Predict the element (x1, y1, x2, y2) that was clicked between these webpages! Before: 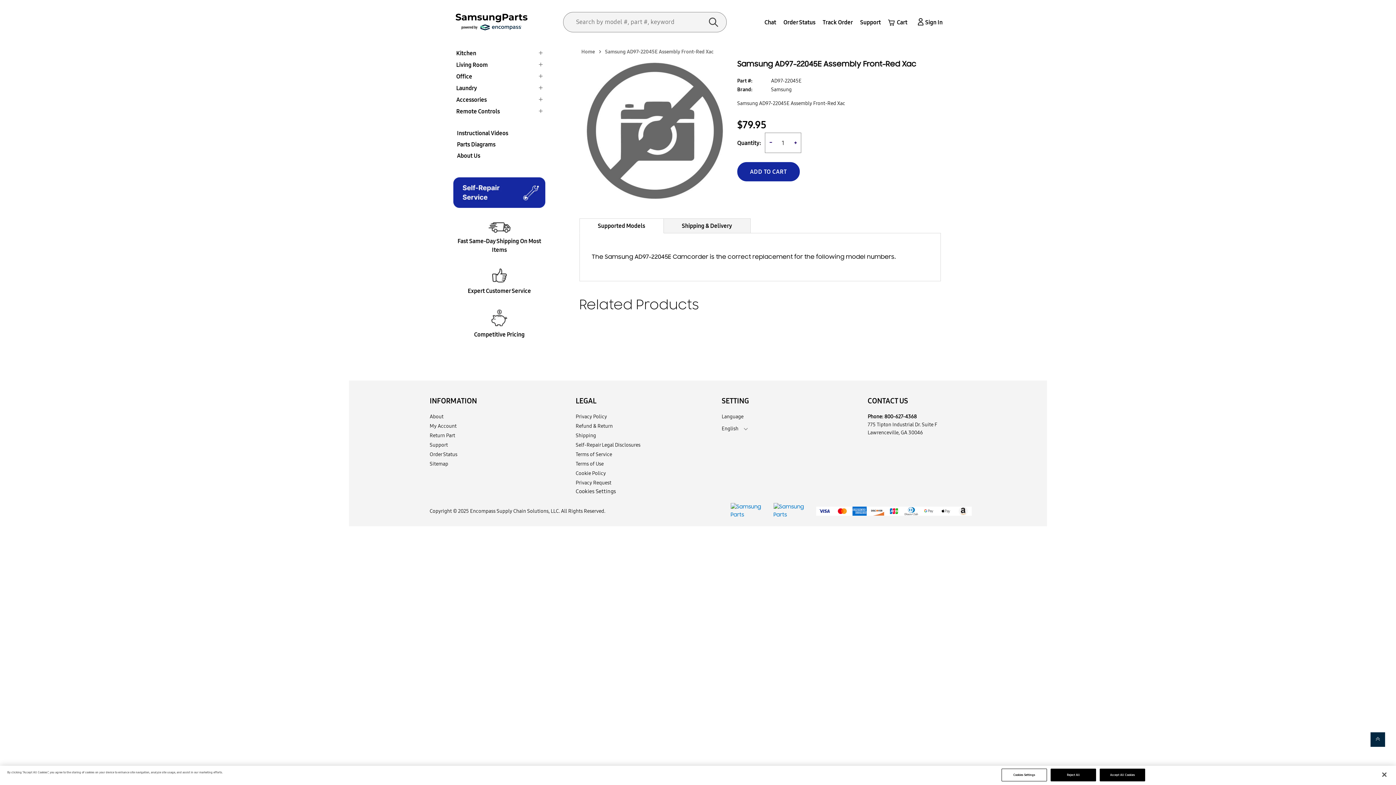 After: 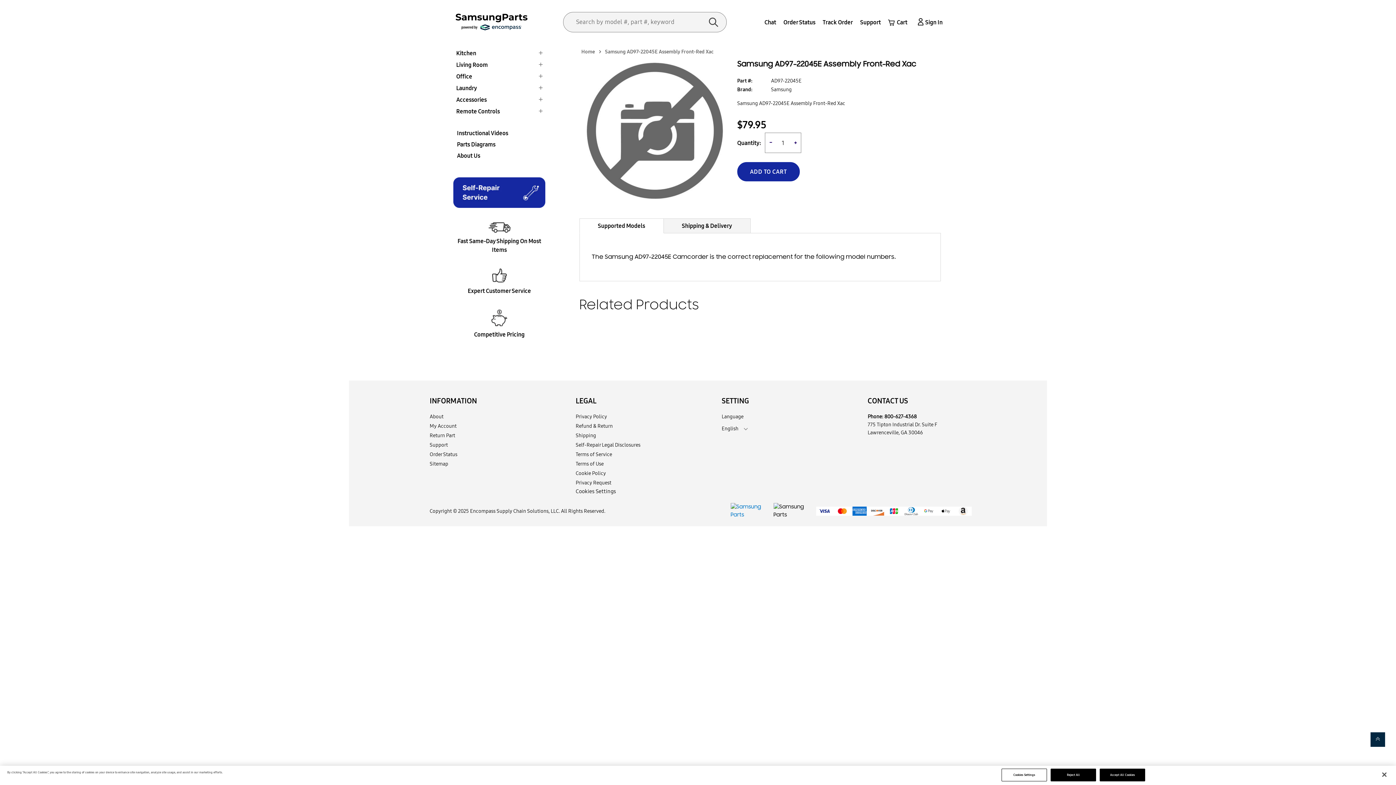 Action: bbox: (773, 503, 816, 519)